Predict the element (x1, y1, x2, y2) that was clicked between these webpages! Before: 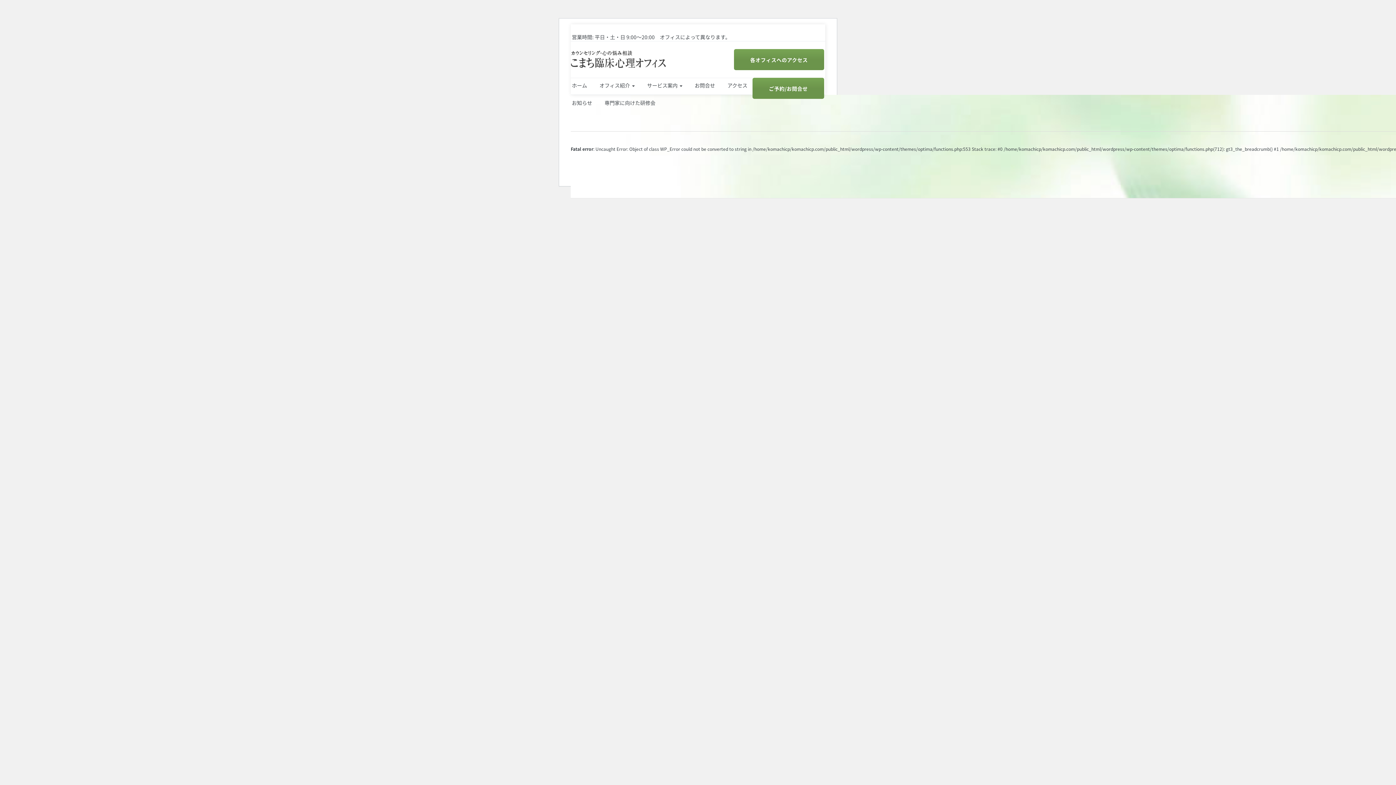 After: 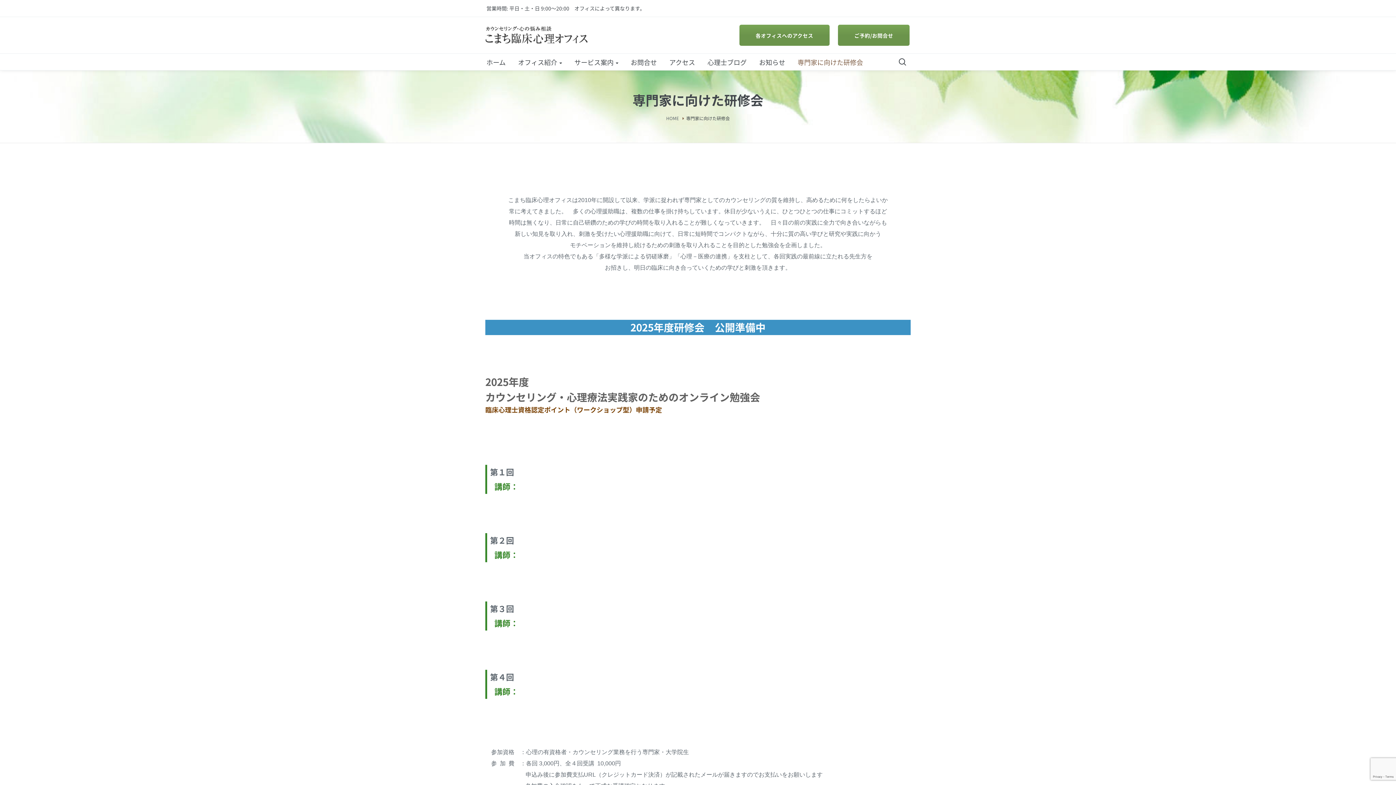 Action: label: 専門家に向けた研修会 bbox: (600, 96, 660, 109)